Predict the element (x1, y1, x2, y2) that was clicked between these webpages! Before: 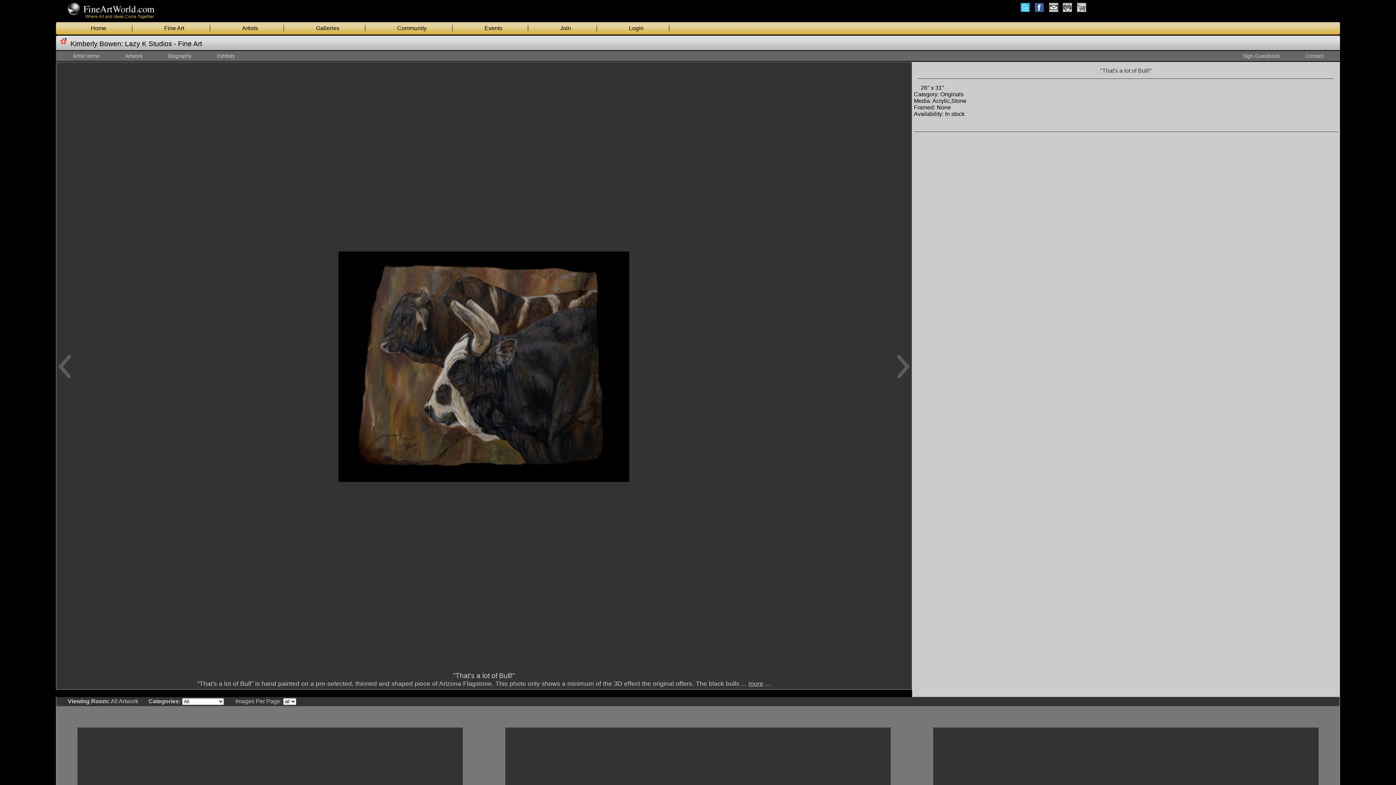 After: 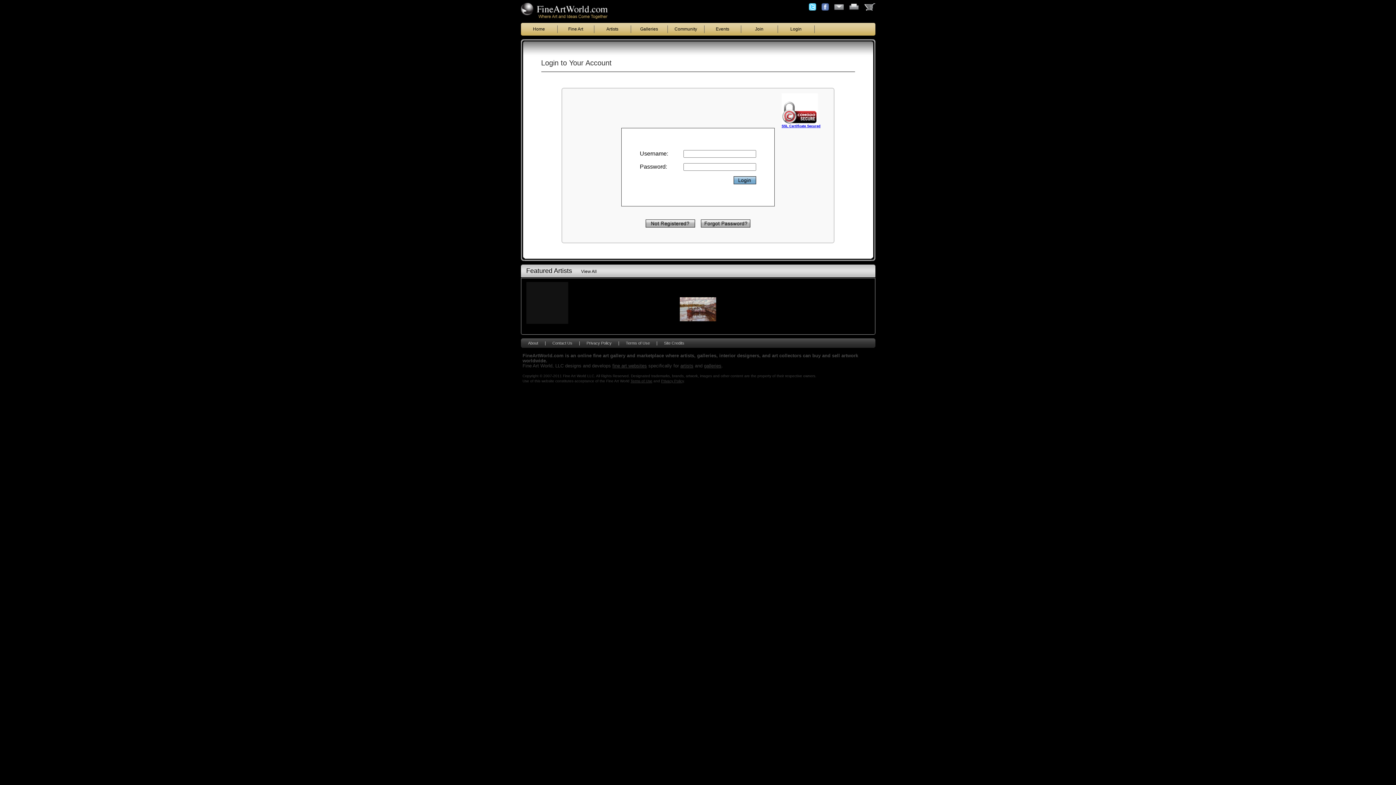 Action: bbox: (629, 25, 643, 31) label: Login